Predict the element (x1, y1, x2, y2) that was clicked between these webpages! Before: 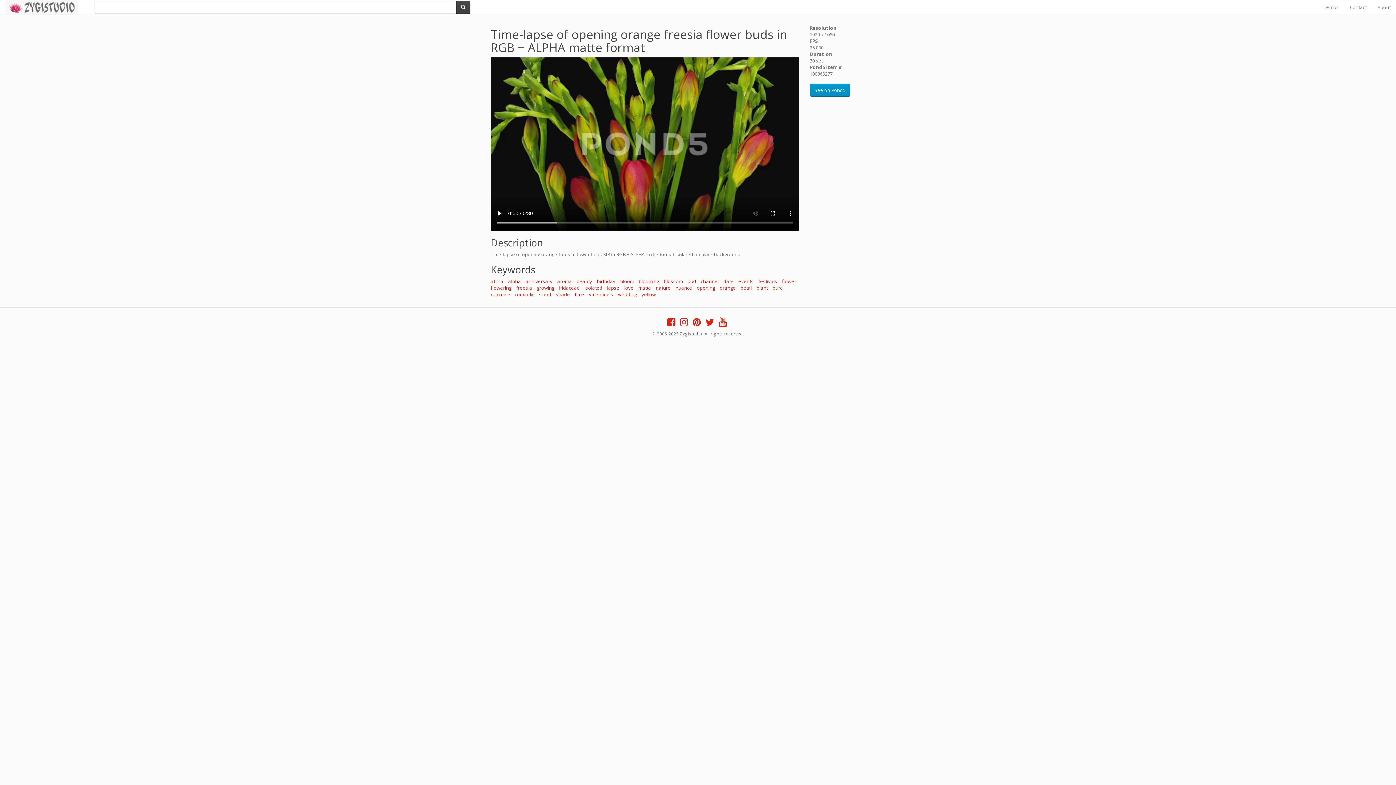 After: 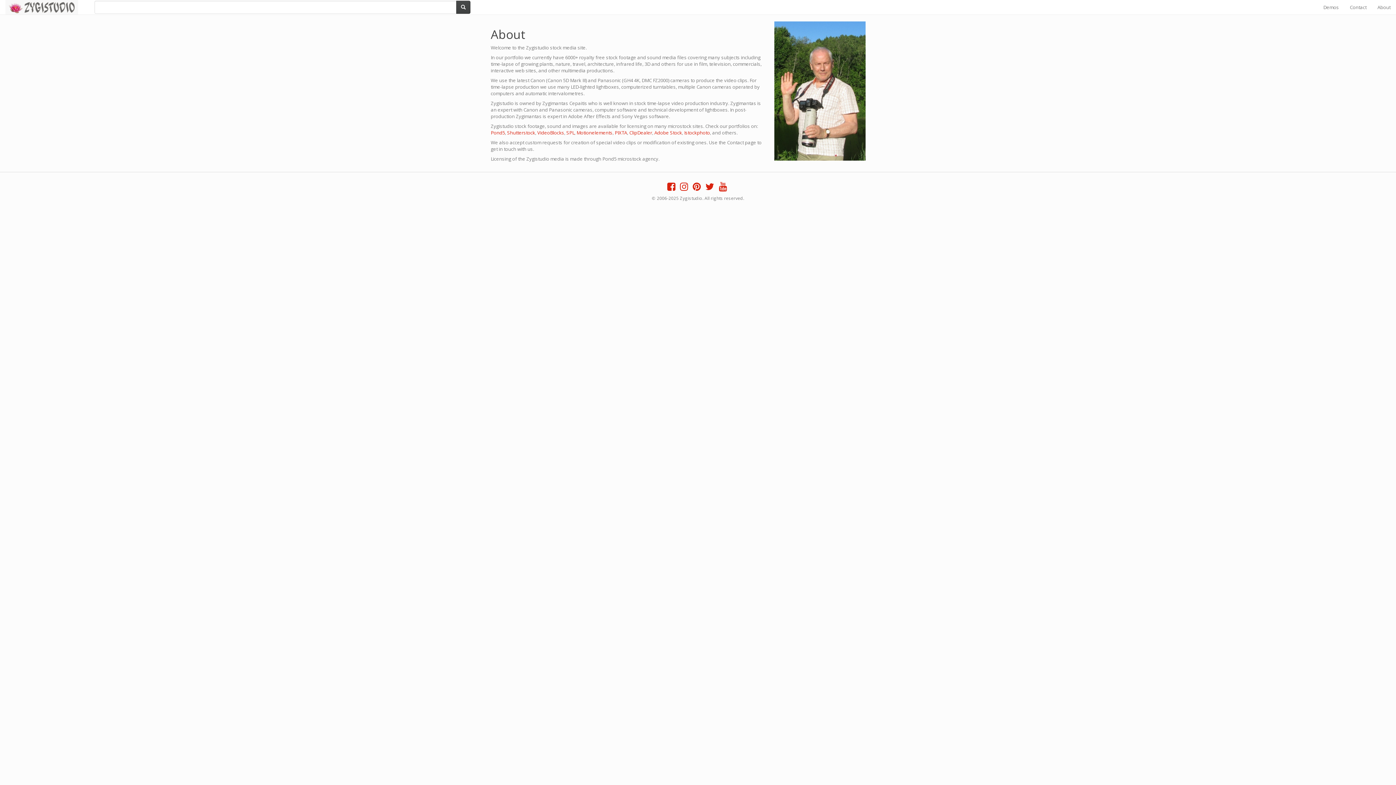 Action: label: About bbox: (1372, 0, 1396, 14)